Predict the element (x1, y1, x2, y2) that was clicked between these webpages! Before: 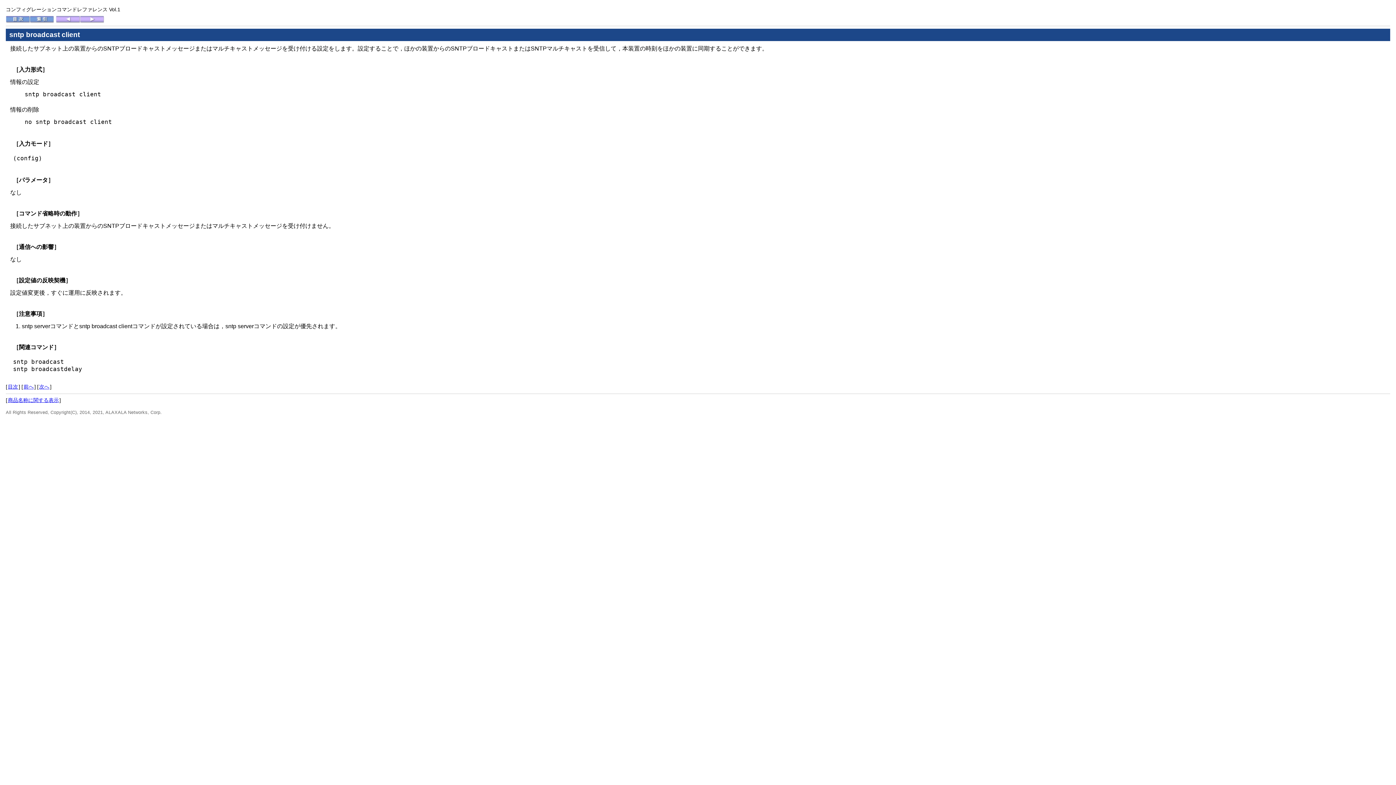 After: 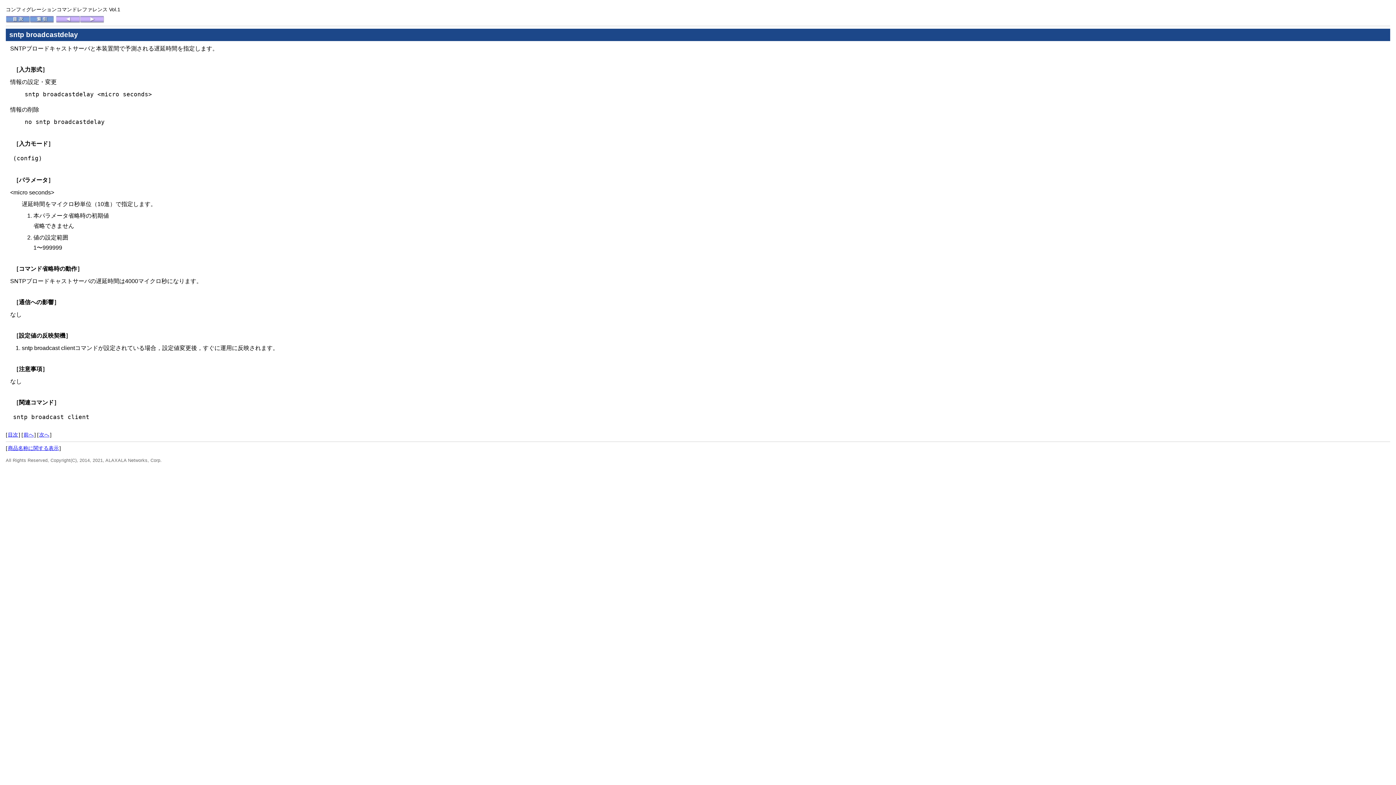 Action: bbox: (39, 384, 49, 389) label: 次へ